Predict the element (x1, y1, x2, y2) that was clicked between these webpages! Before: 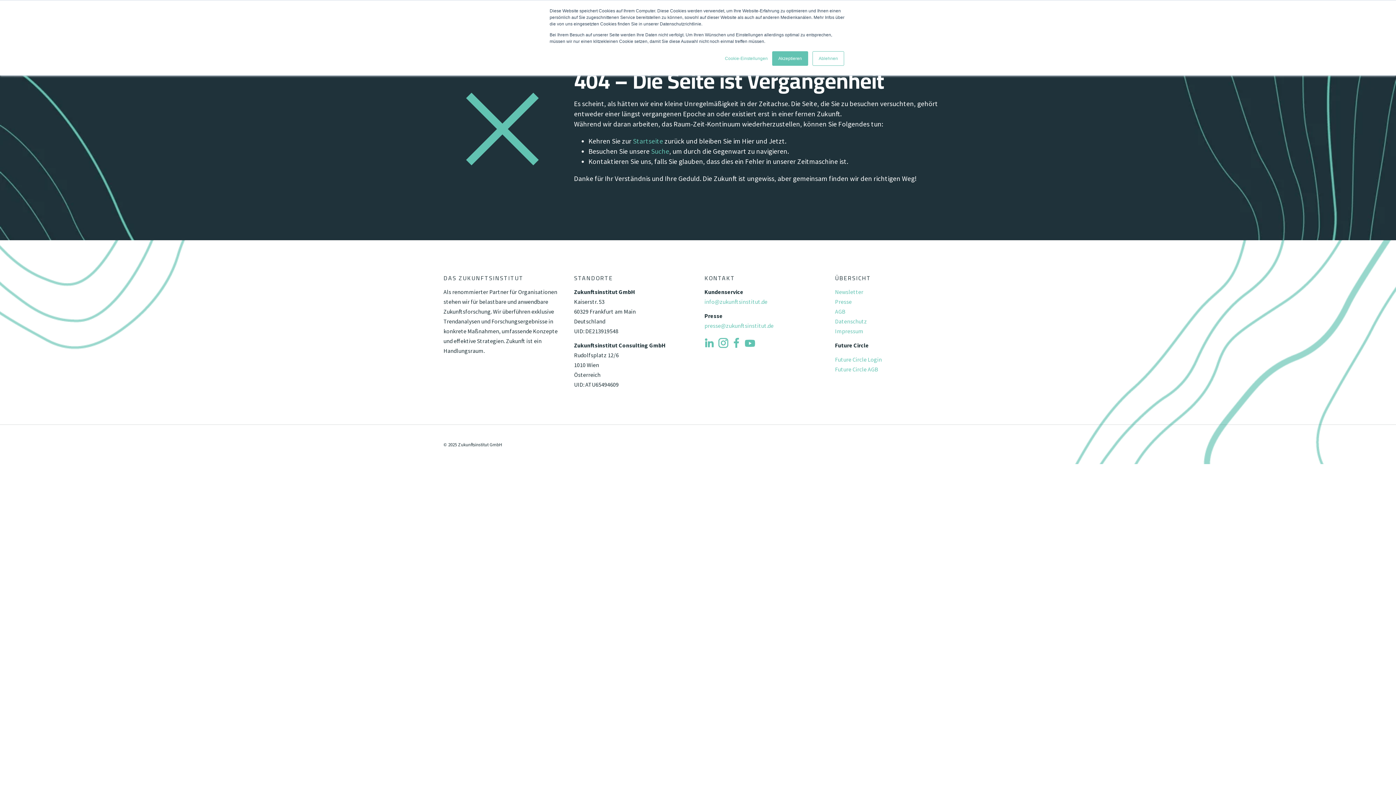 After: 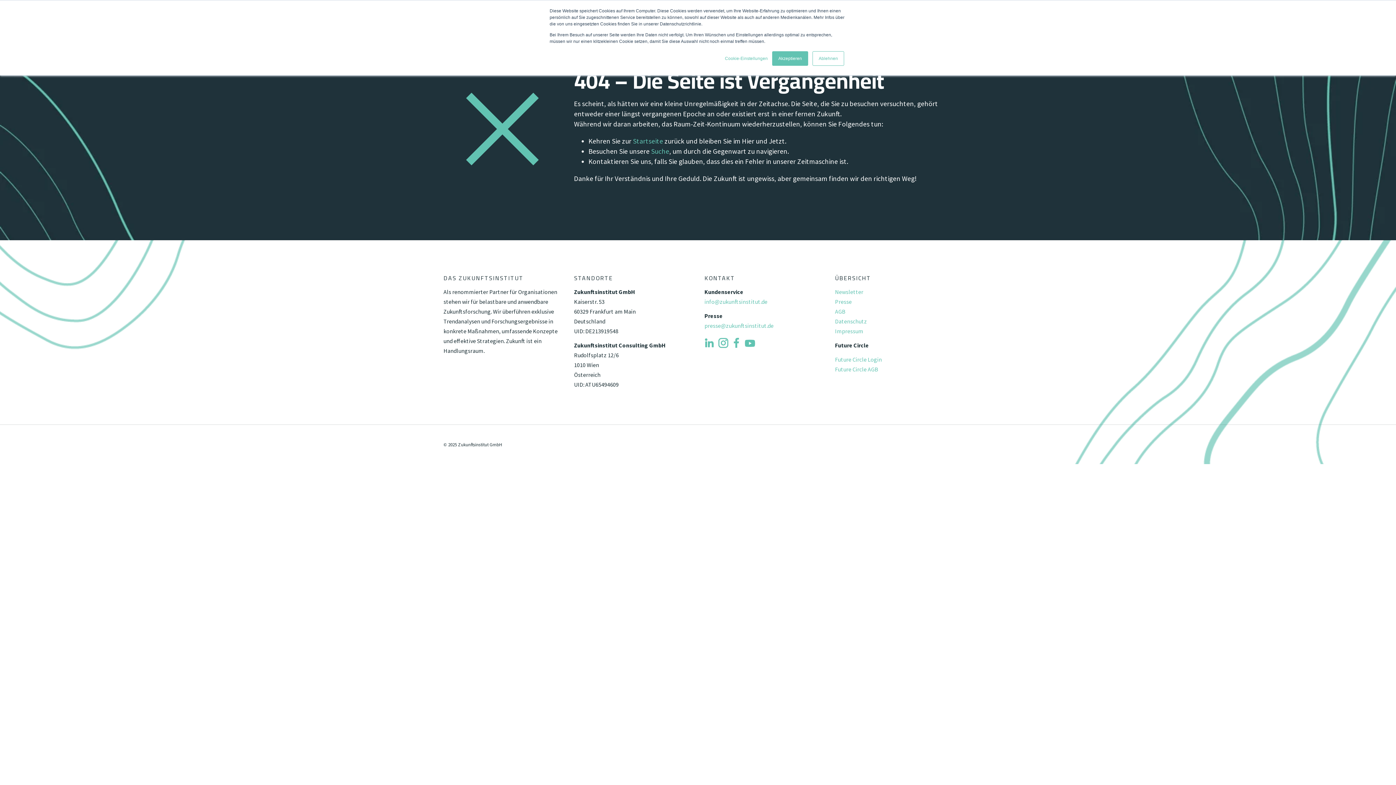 Action: label: Startseite bbox: (633, 136, 663, 145)